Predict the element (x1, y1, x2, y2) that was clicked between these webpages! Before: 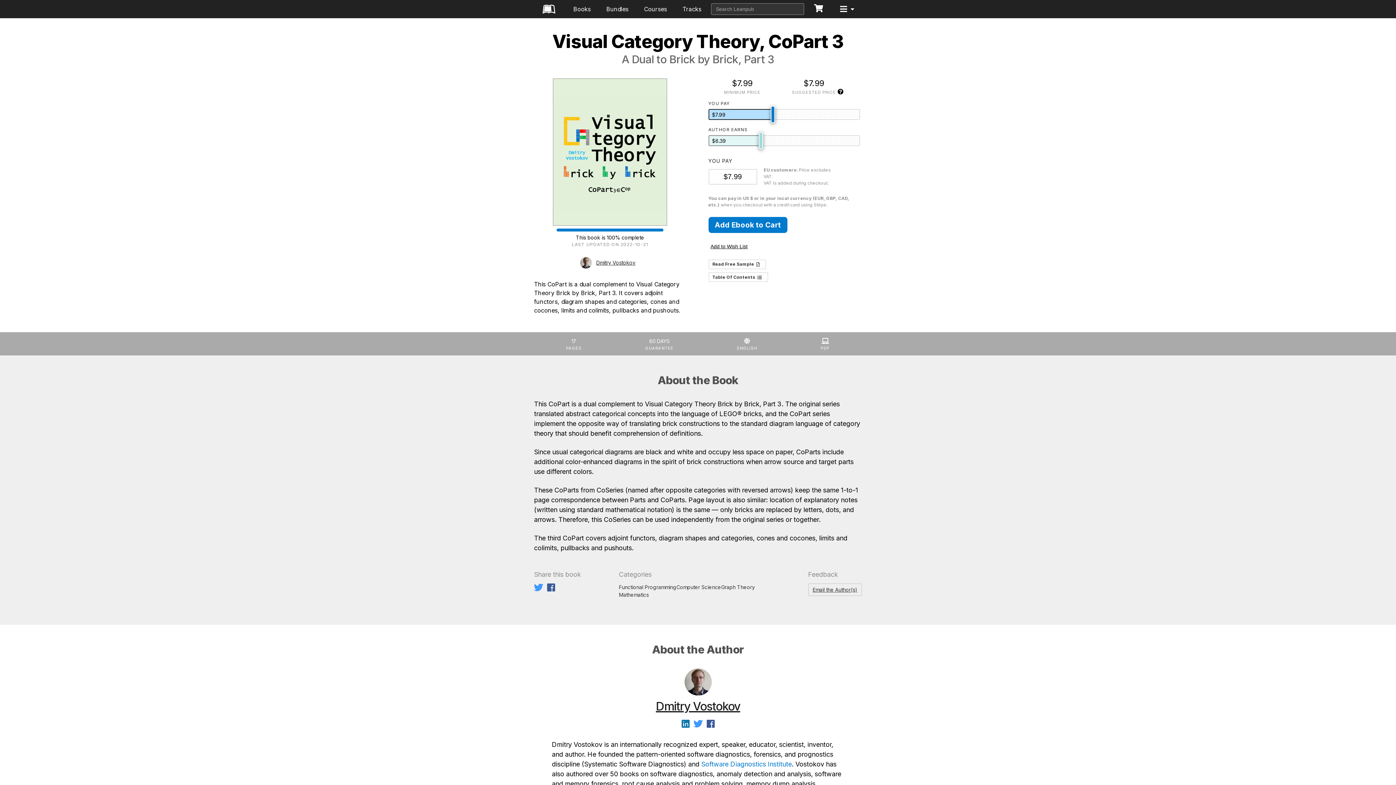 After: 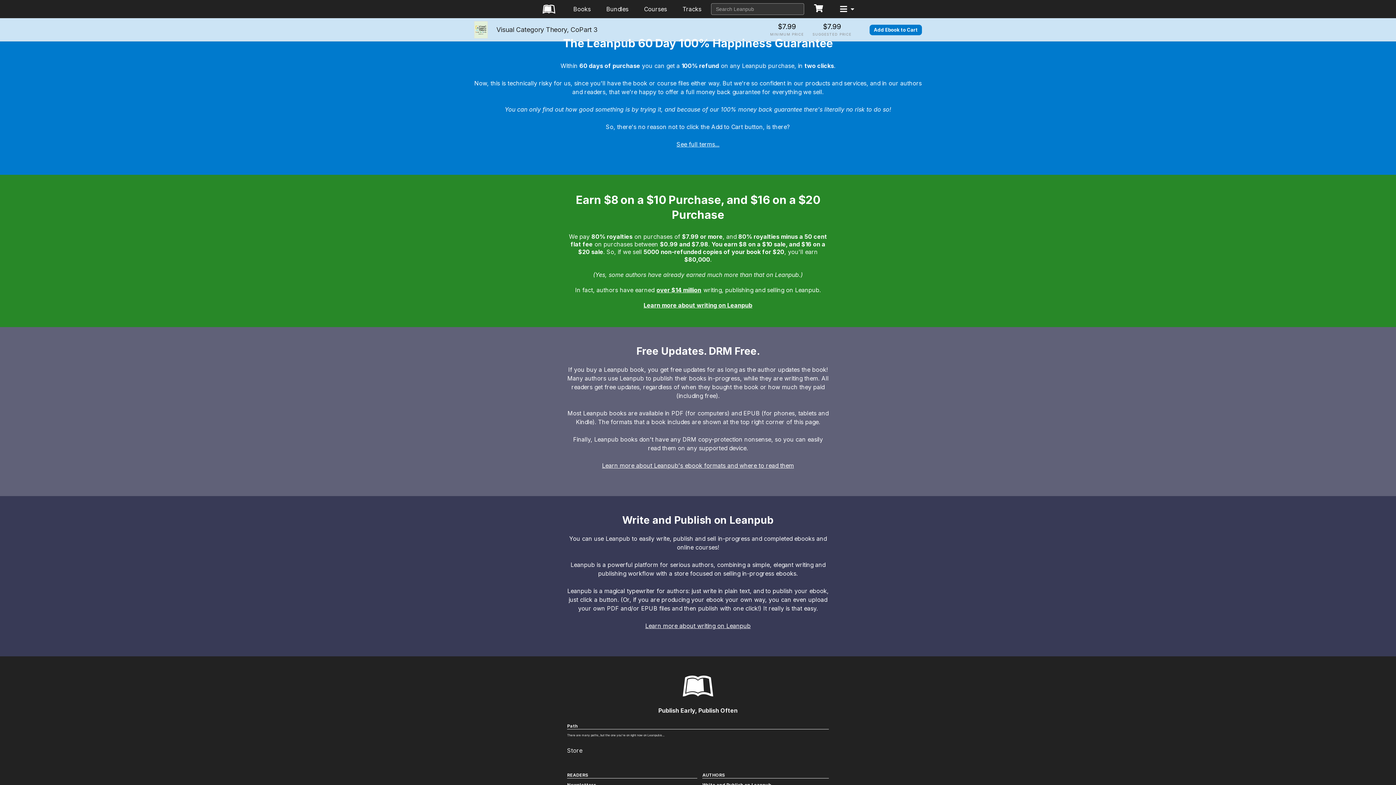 Action: label: 60 DAYS

GUARANTEE bbox: (645, 337, 673, 351)